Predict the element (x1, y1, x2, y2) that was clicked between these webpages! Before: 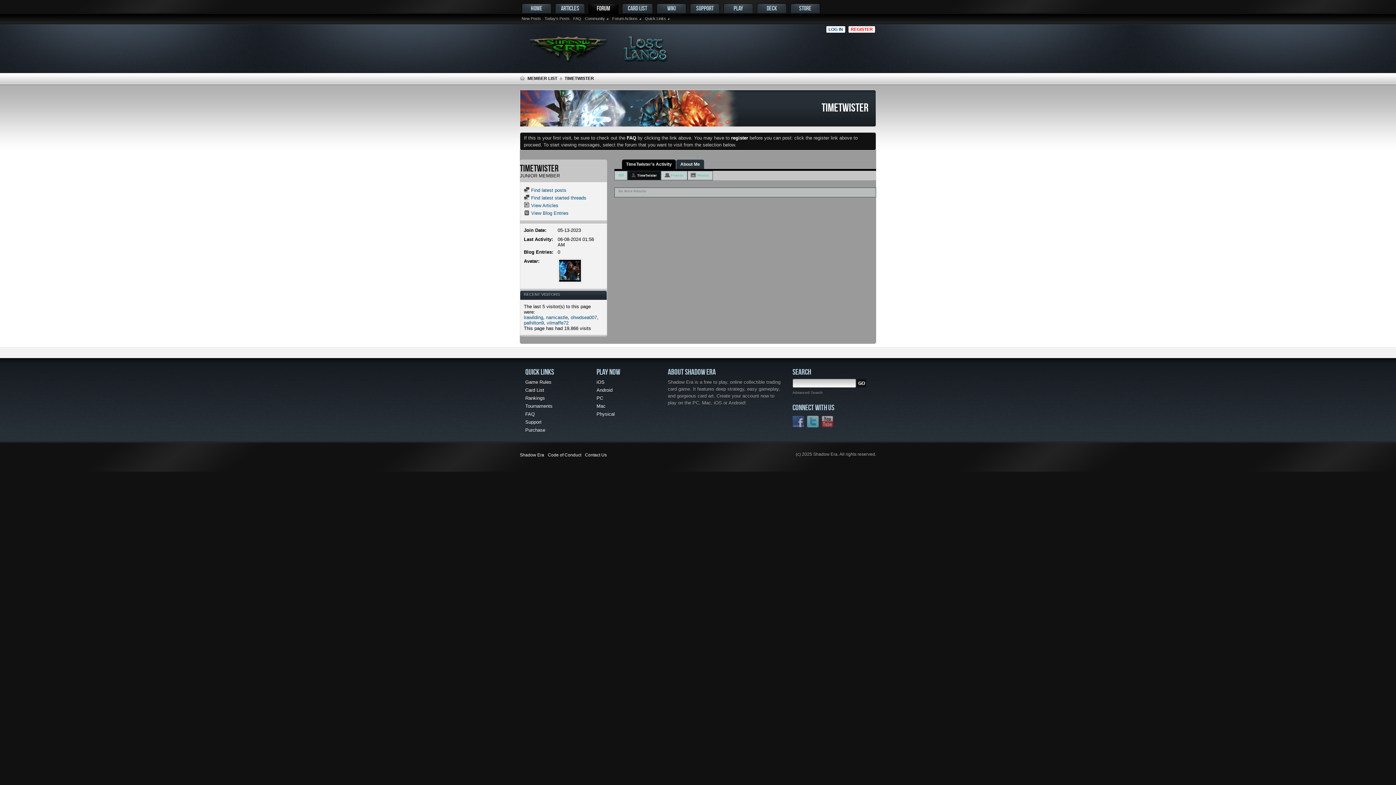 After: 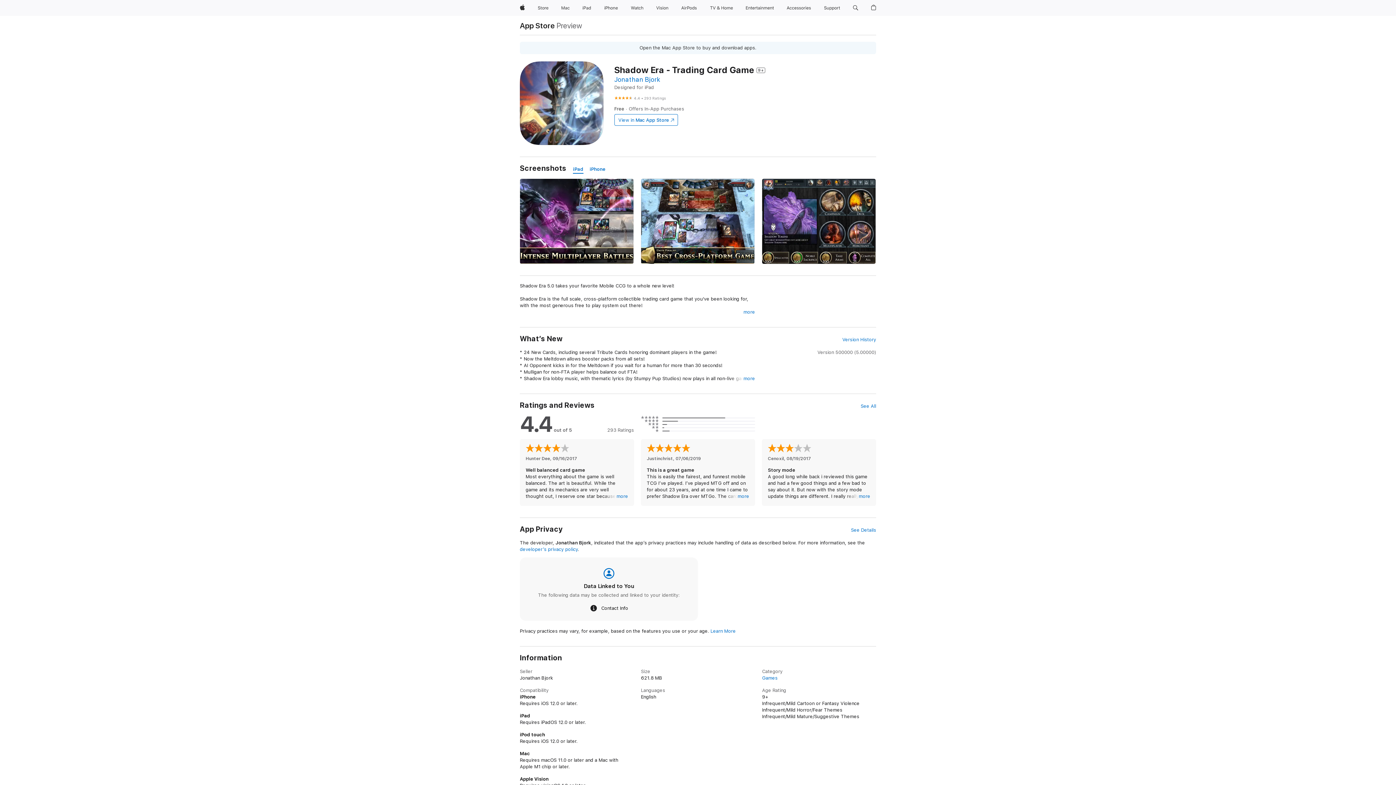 Action: bbox: (596, 379, 604, 385) label: iOS